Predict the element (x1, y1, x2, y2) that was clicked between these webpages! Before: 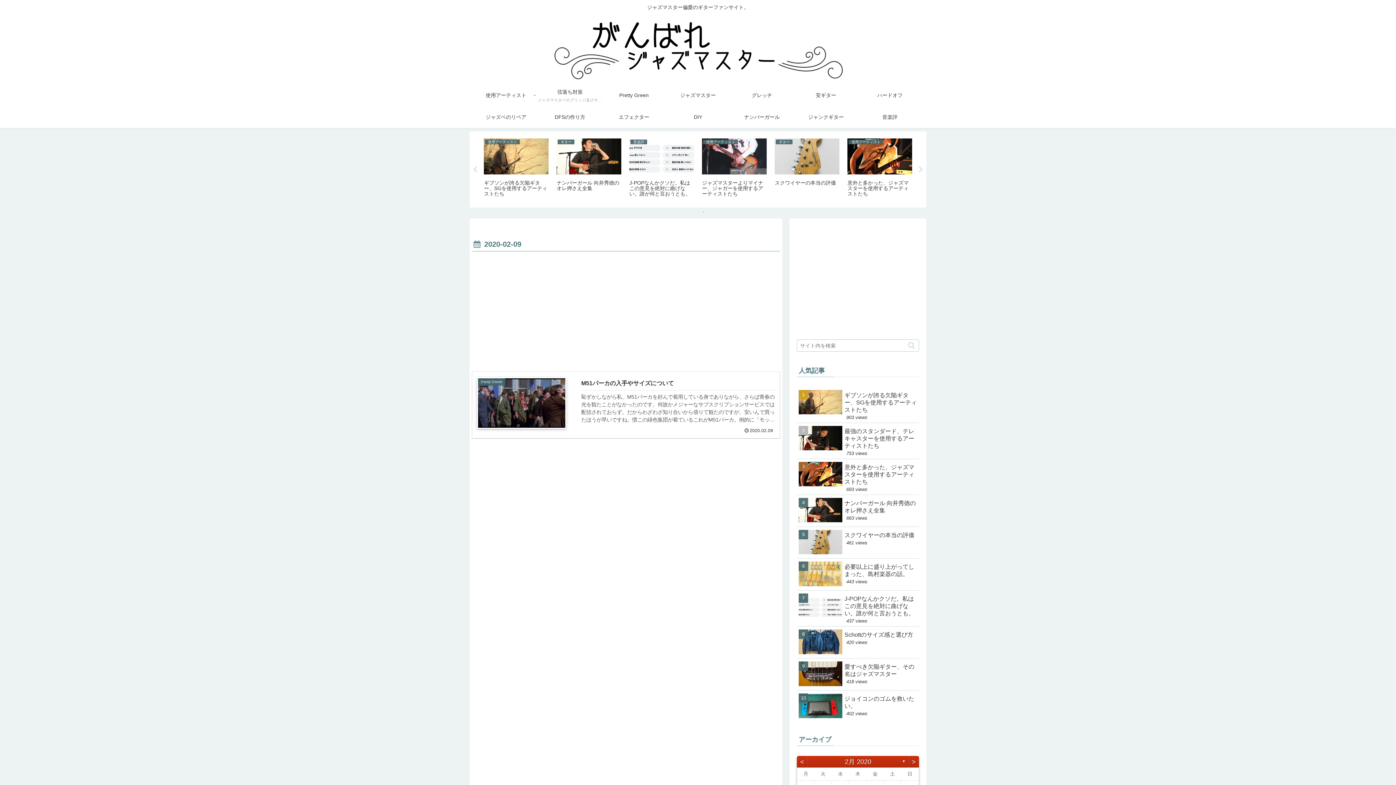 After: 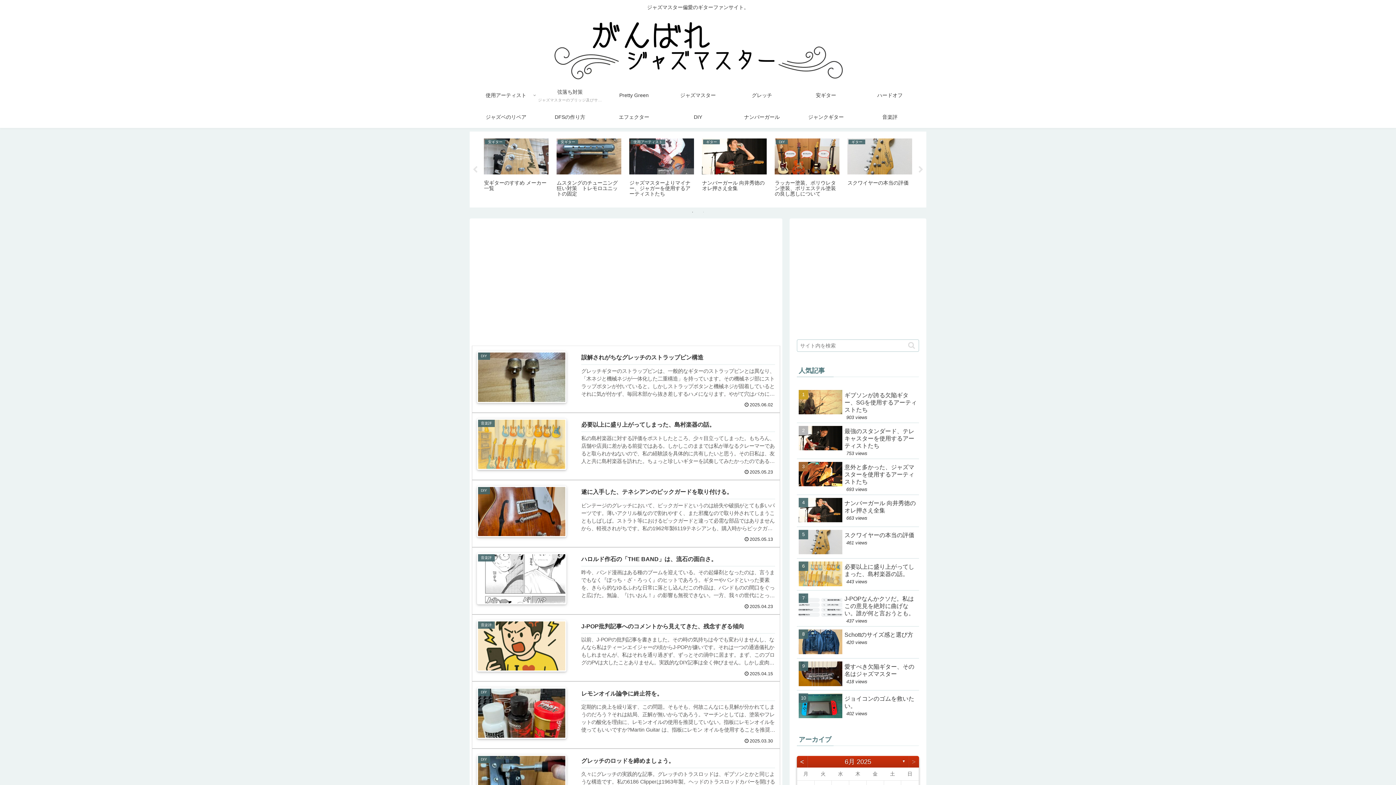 Action: bbox: (546, 18, 850, 80)